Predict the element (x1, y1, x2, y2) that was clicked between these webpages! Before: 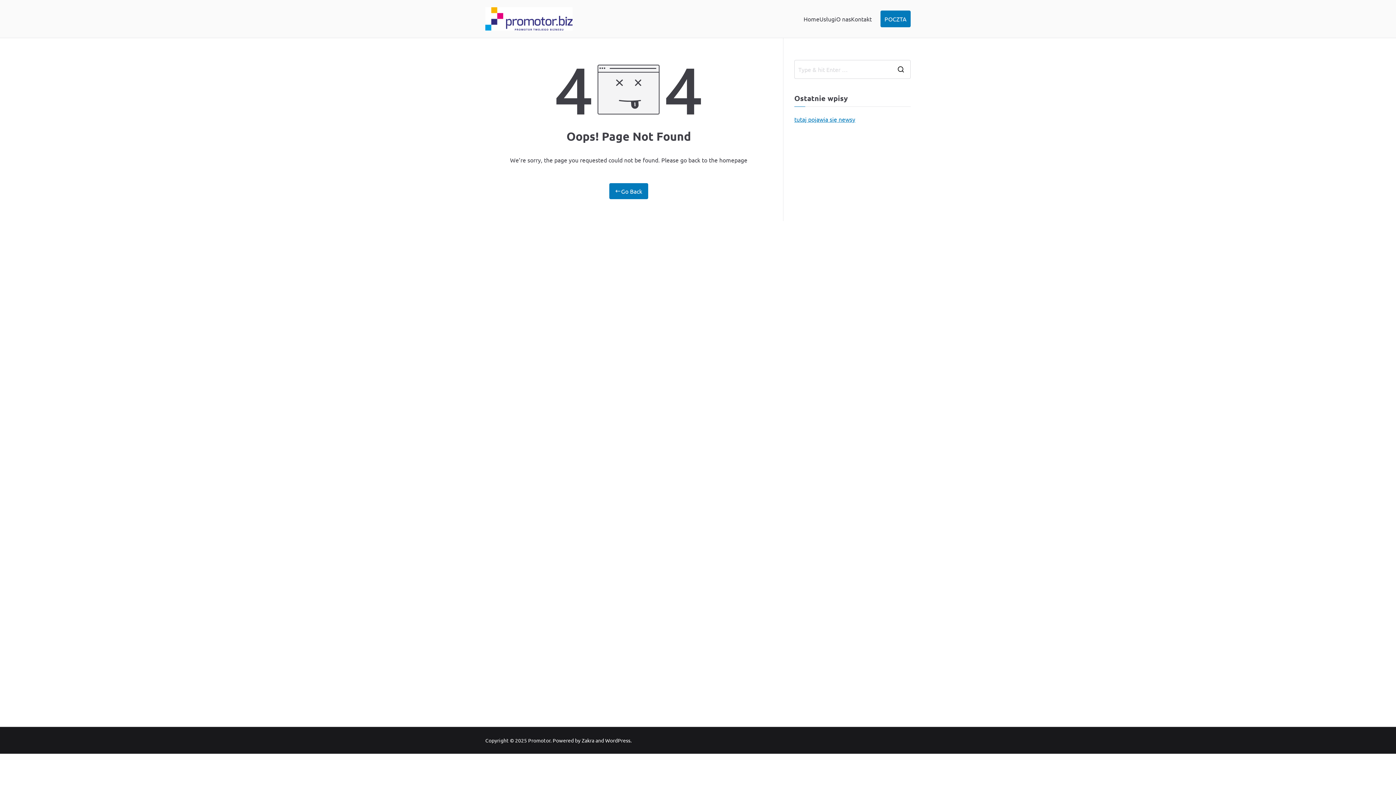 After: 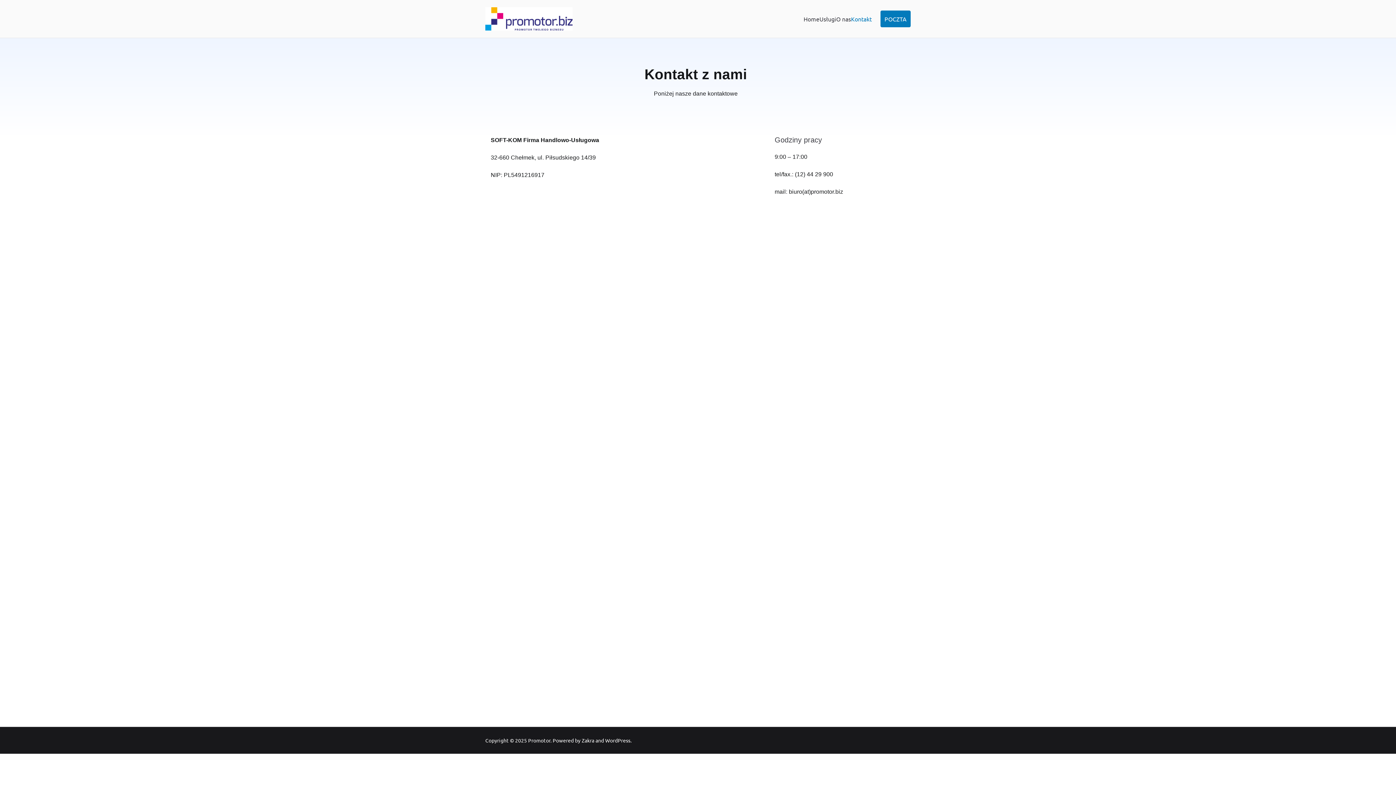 Action: bbox: (851, 13, 872, 24) label: Kontakt